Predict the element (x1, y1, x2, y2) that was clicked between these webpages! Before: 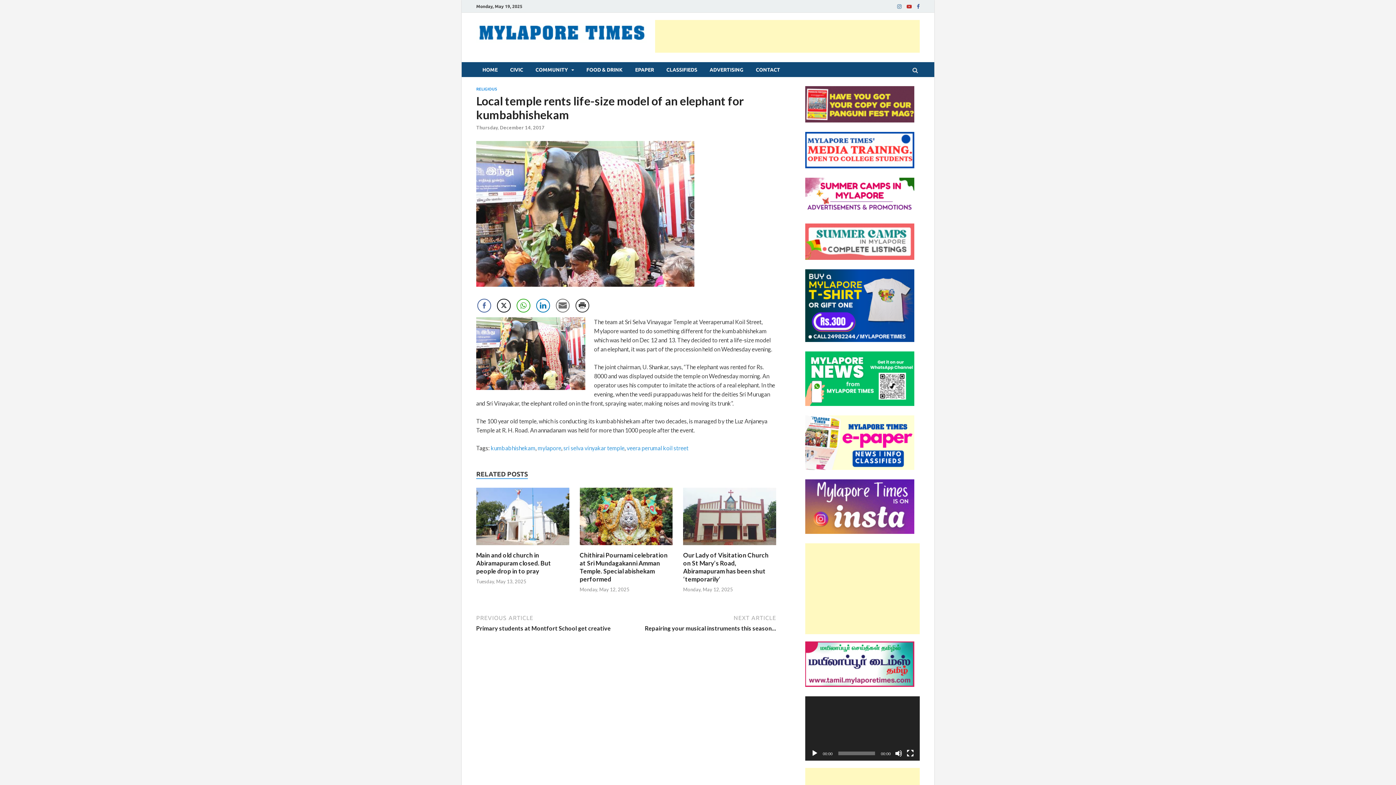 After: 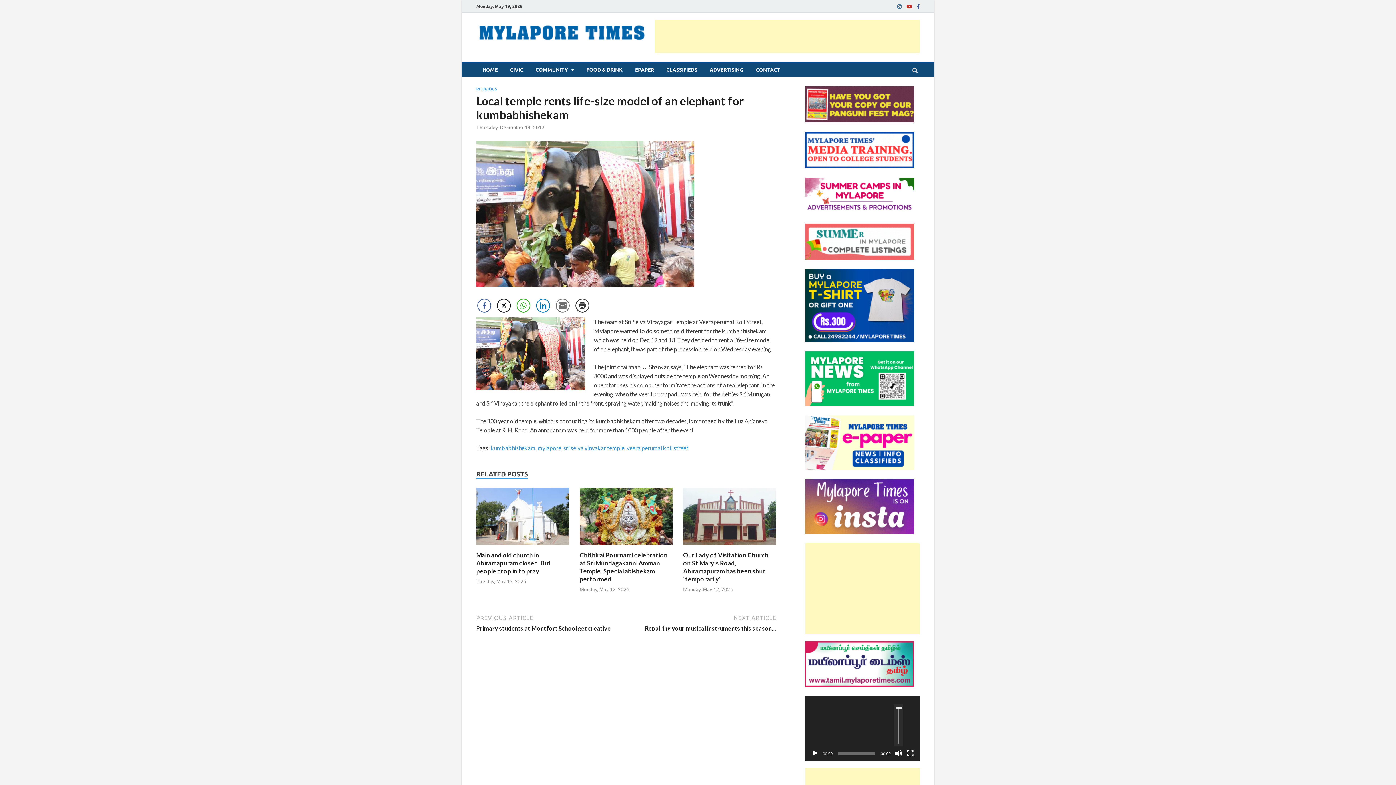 Action: label: Mute bbox: (895, 750, 902, 757)